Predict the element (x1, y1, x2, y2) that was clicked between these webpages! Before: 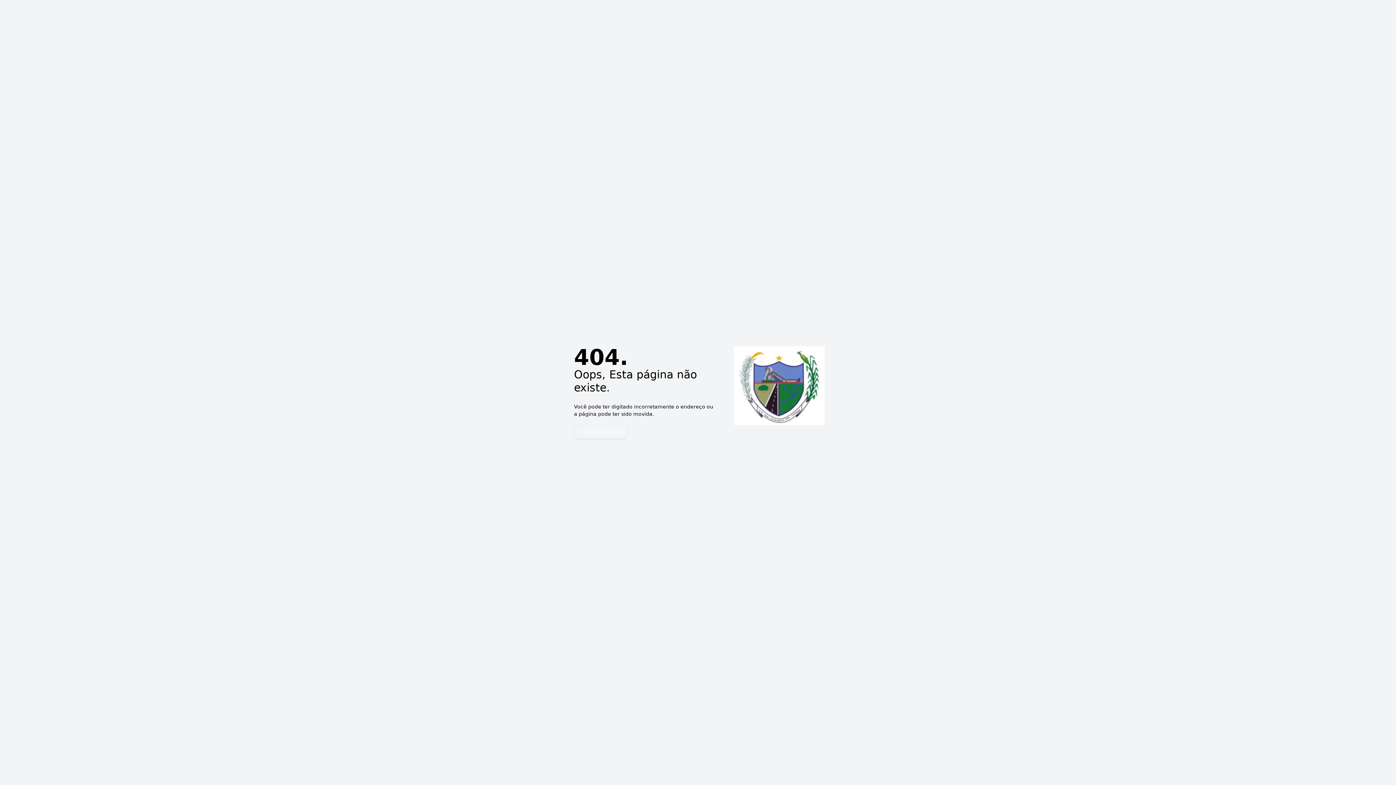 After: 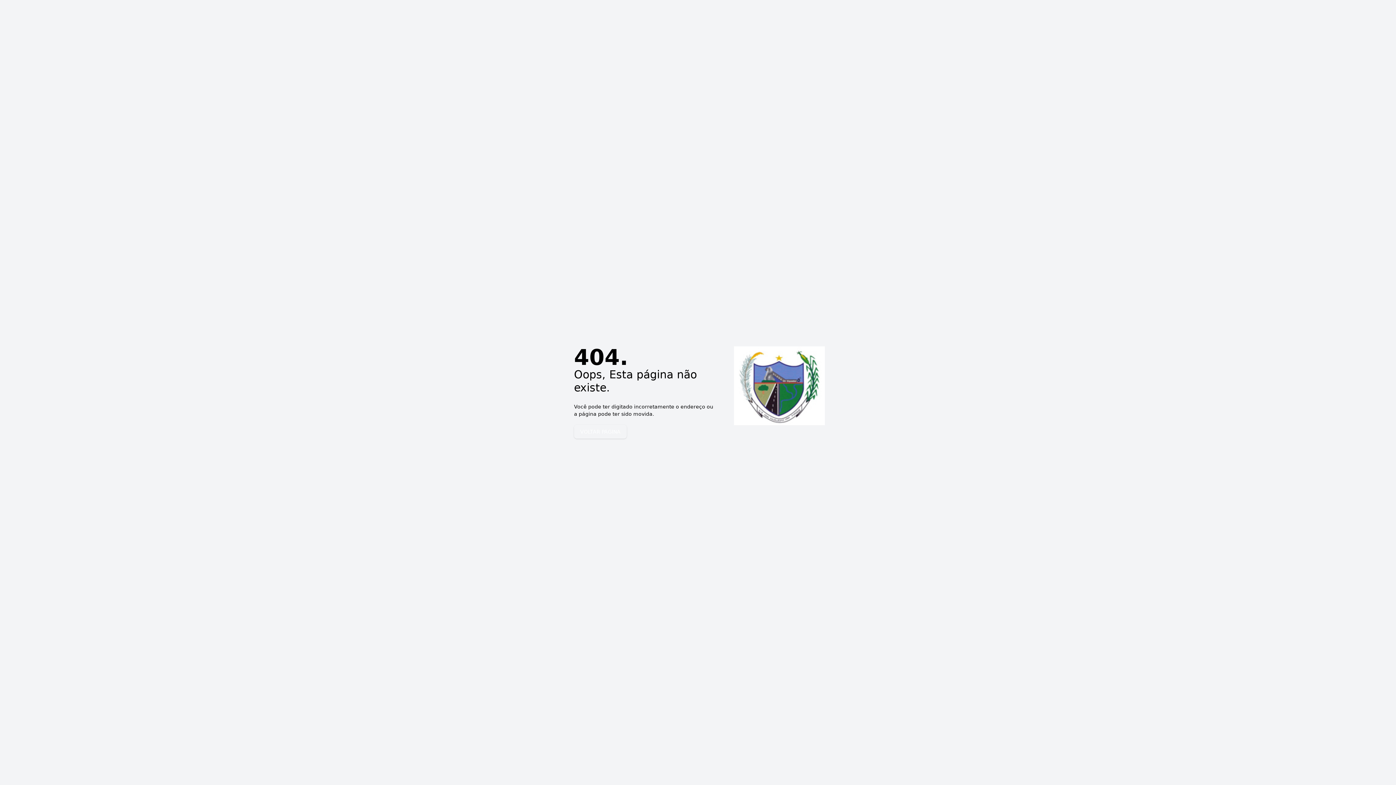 Action: label: VOLTAR PAGINA bbox: (574, 425, 626, 438)